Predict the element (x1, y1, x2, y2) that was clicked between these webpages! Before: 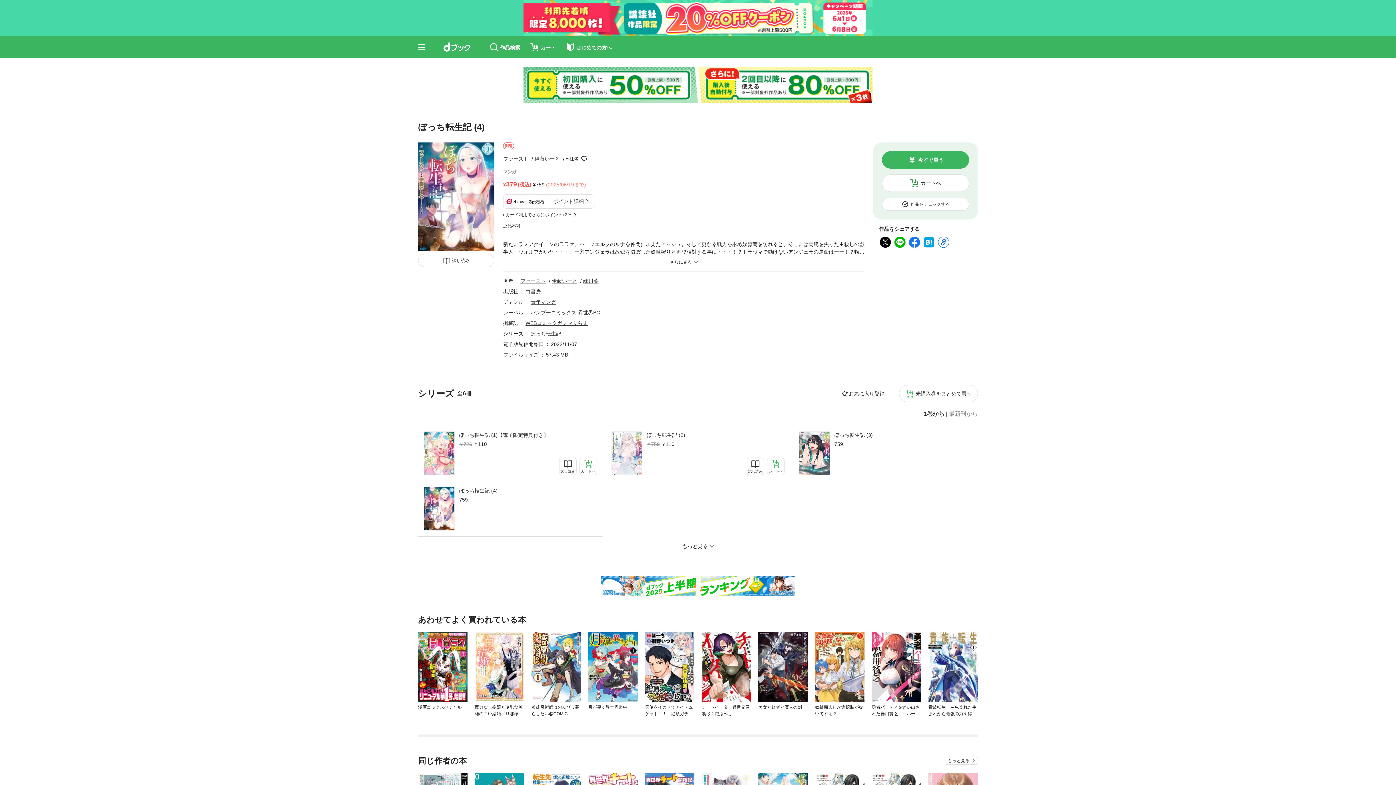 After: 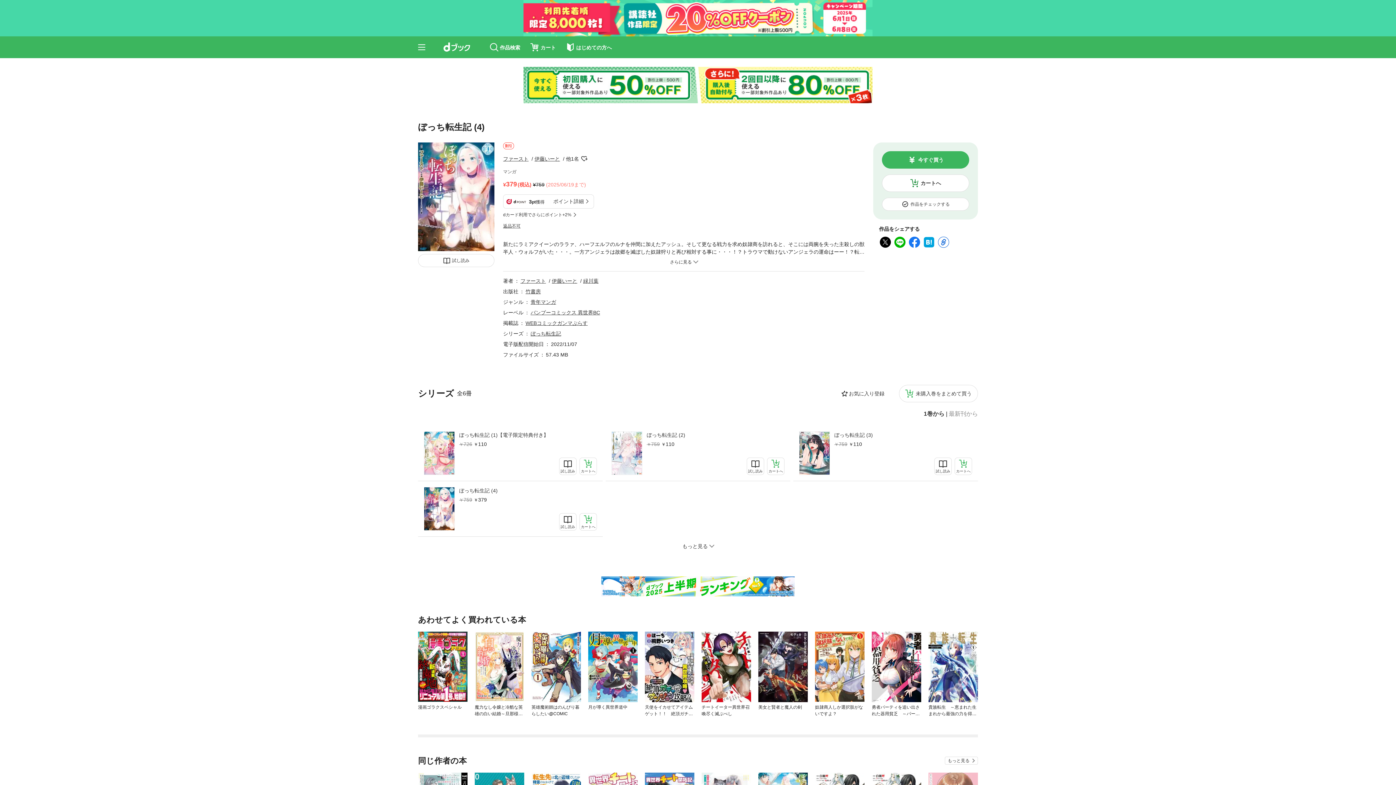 Action: bbox: (924, 411, 944, 417) label: 1巻から